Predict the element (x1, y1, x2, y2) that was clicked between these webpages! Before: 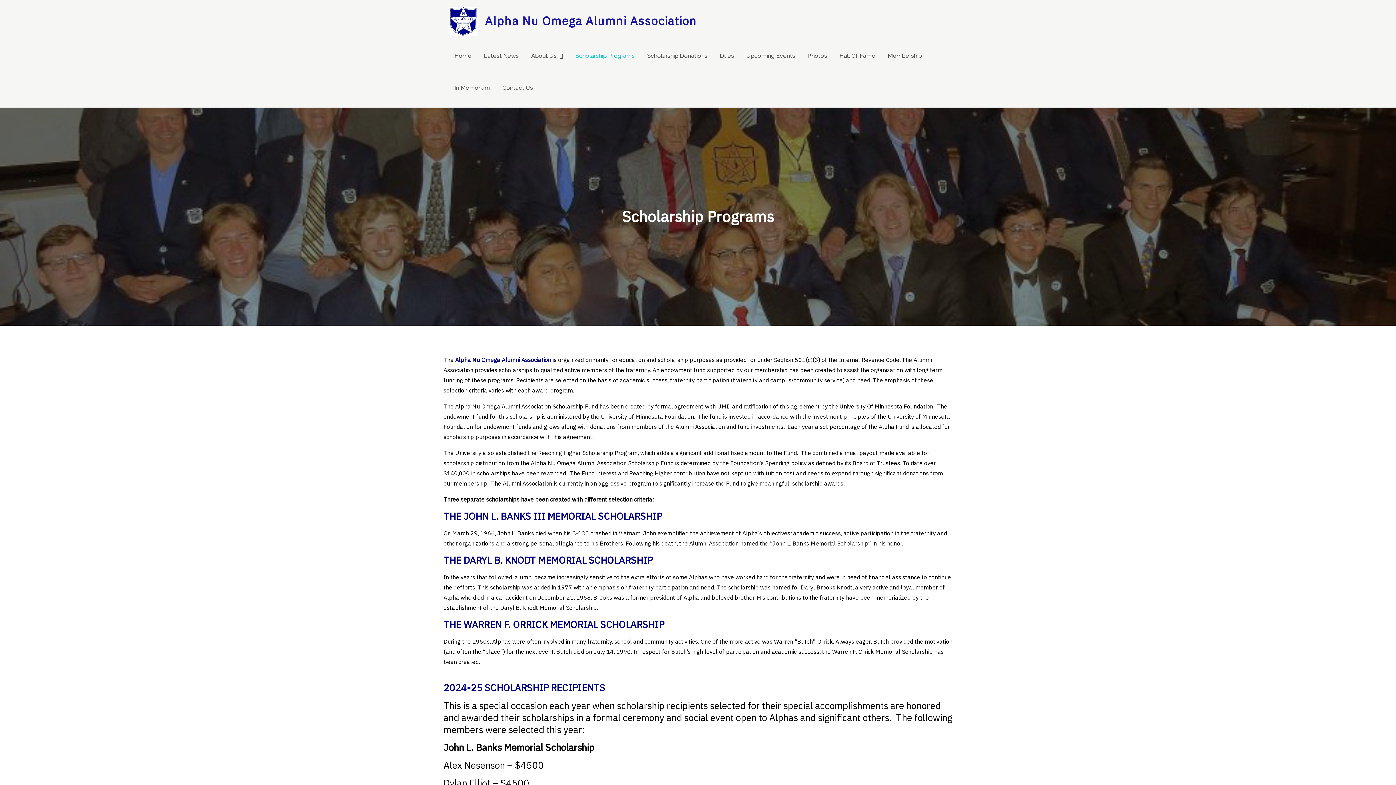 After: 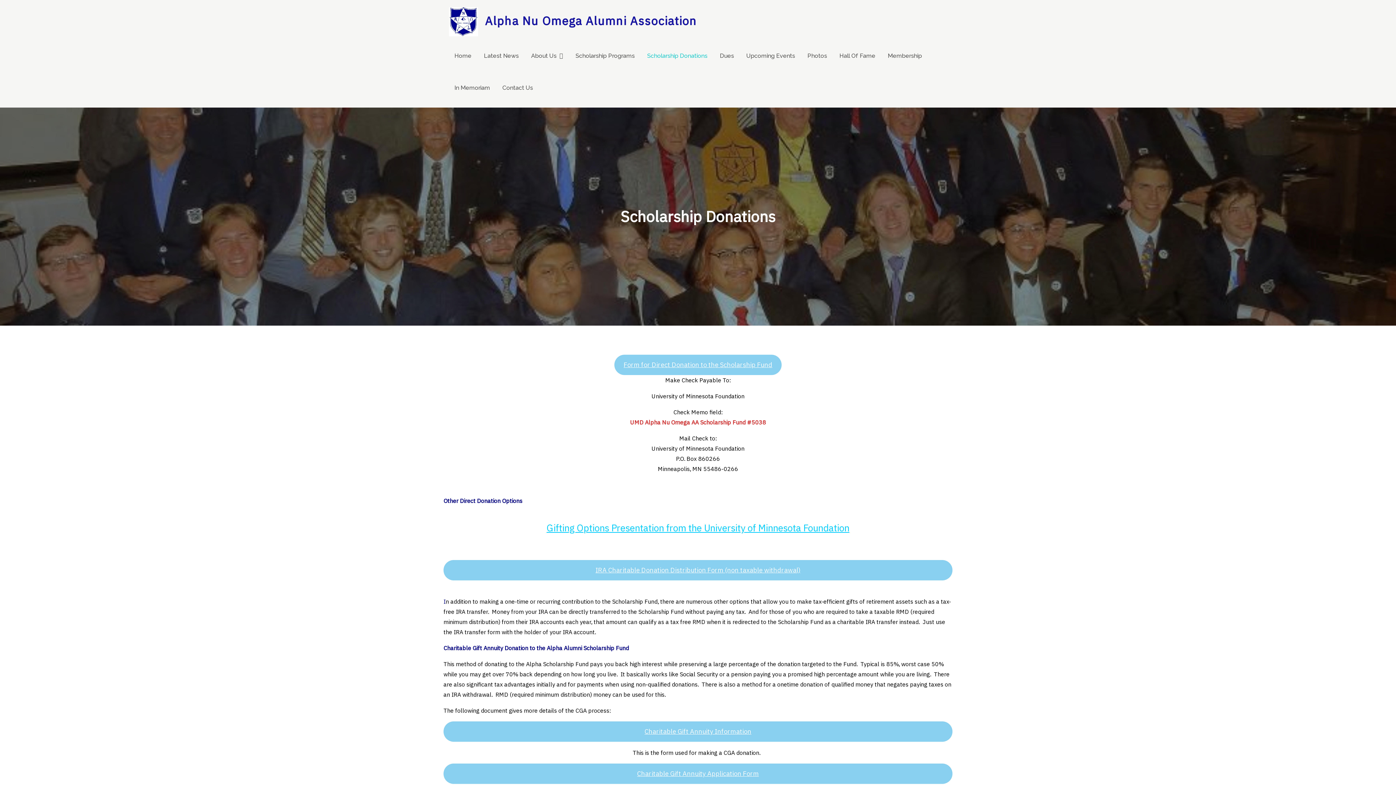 Action: label: Scholarship Donations bbox: (647, 50, 707, 61)